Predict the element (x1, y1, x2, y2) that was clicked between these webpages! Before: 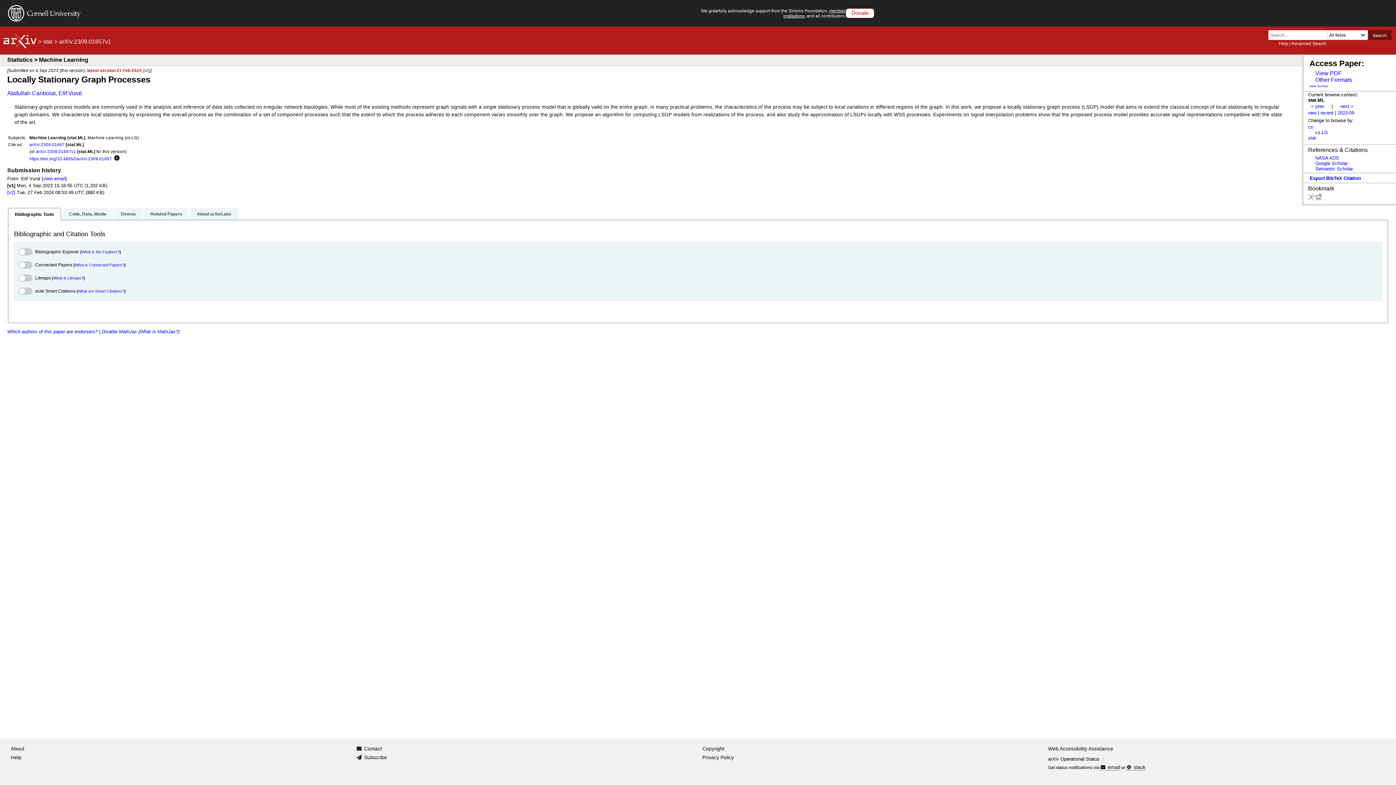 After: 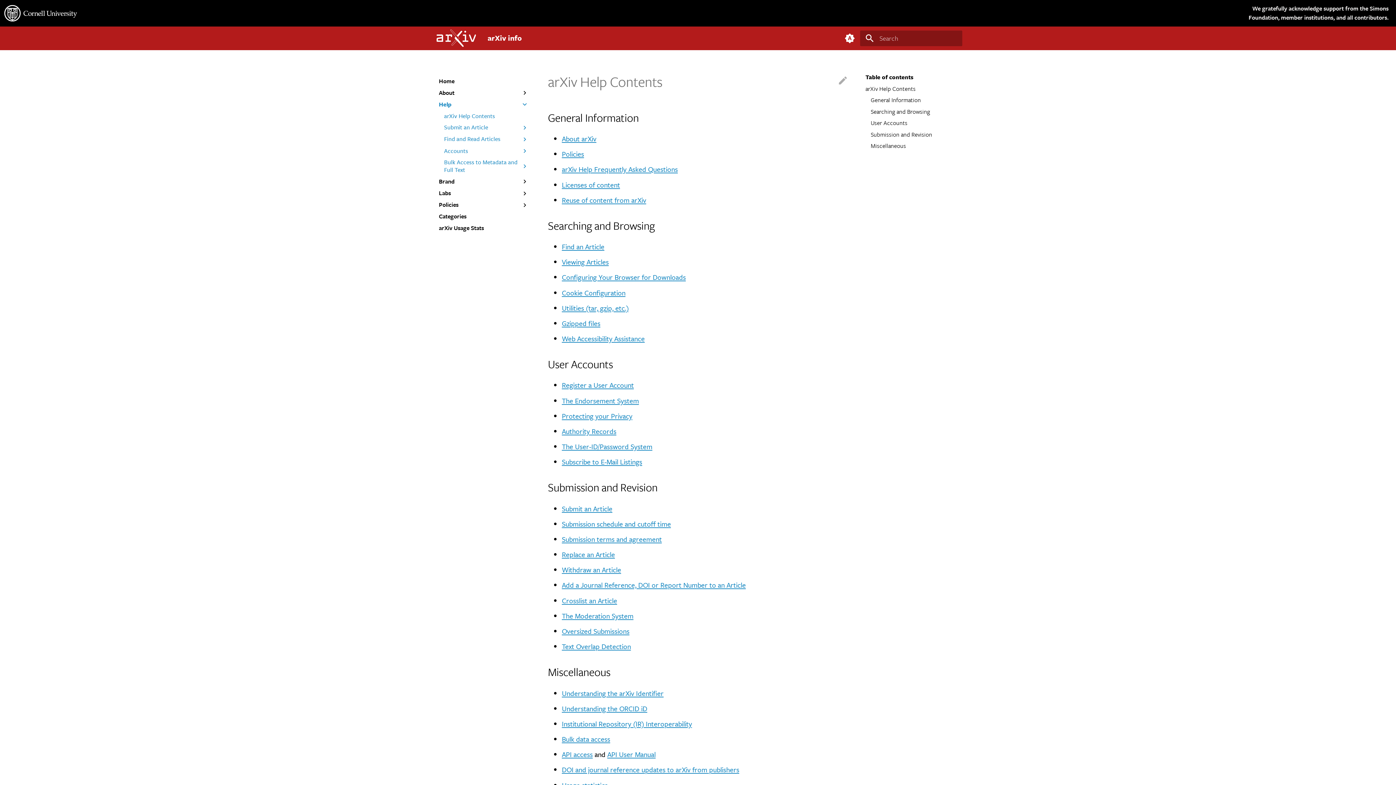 Action: bbox: (1279, 41, 1288, 46) label: Help